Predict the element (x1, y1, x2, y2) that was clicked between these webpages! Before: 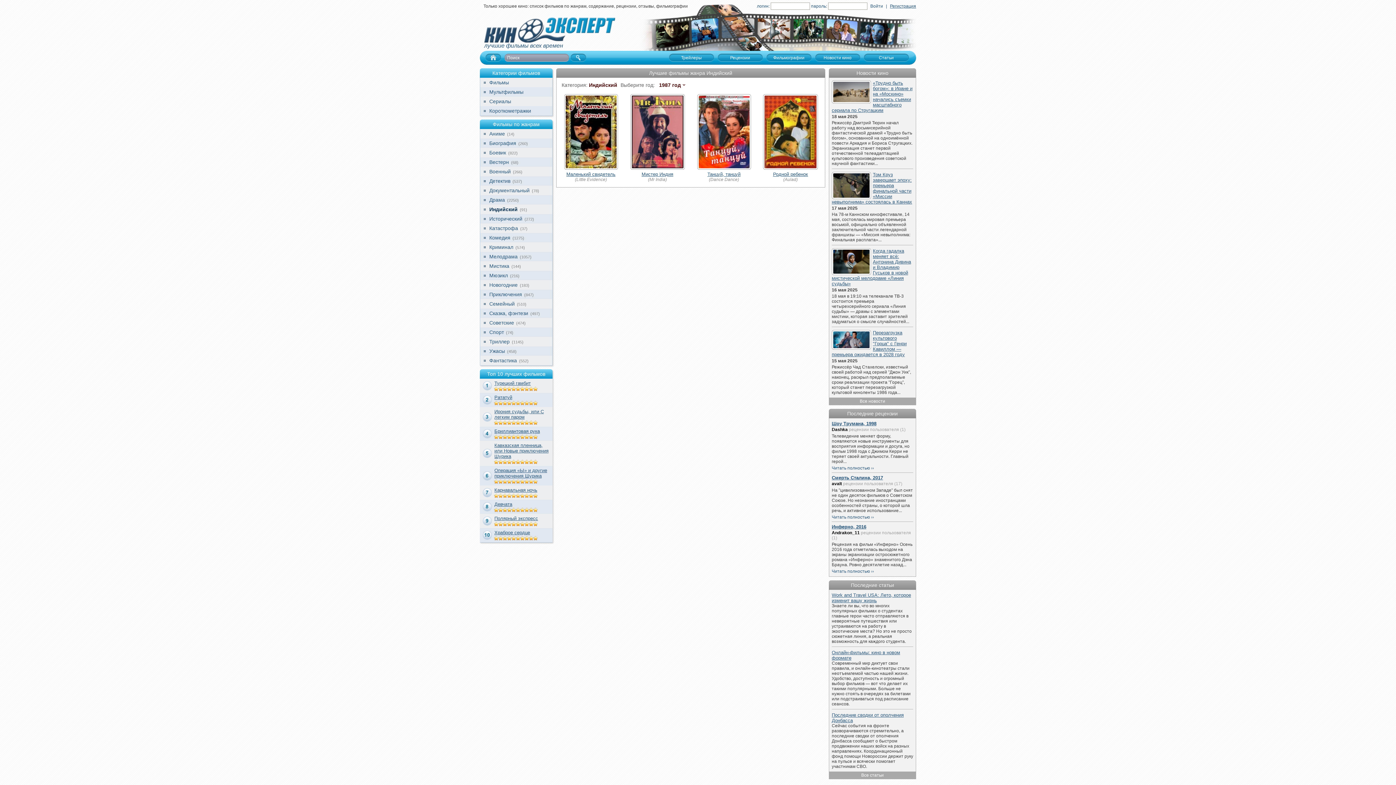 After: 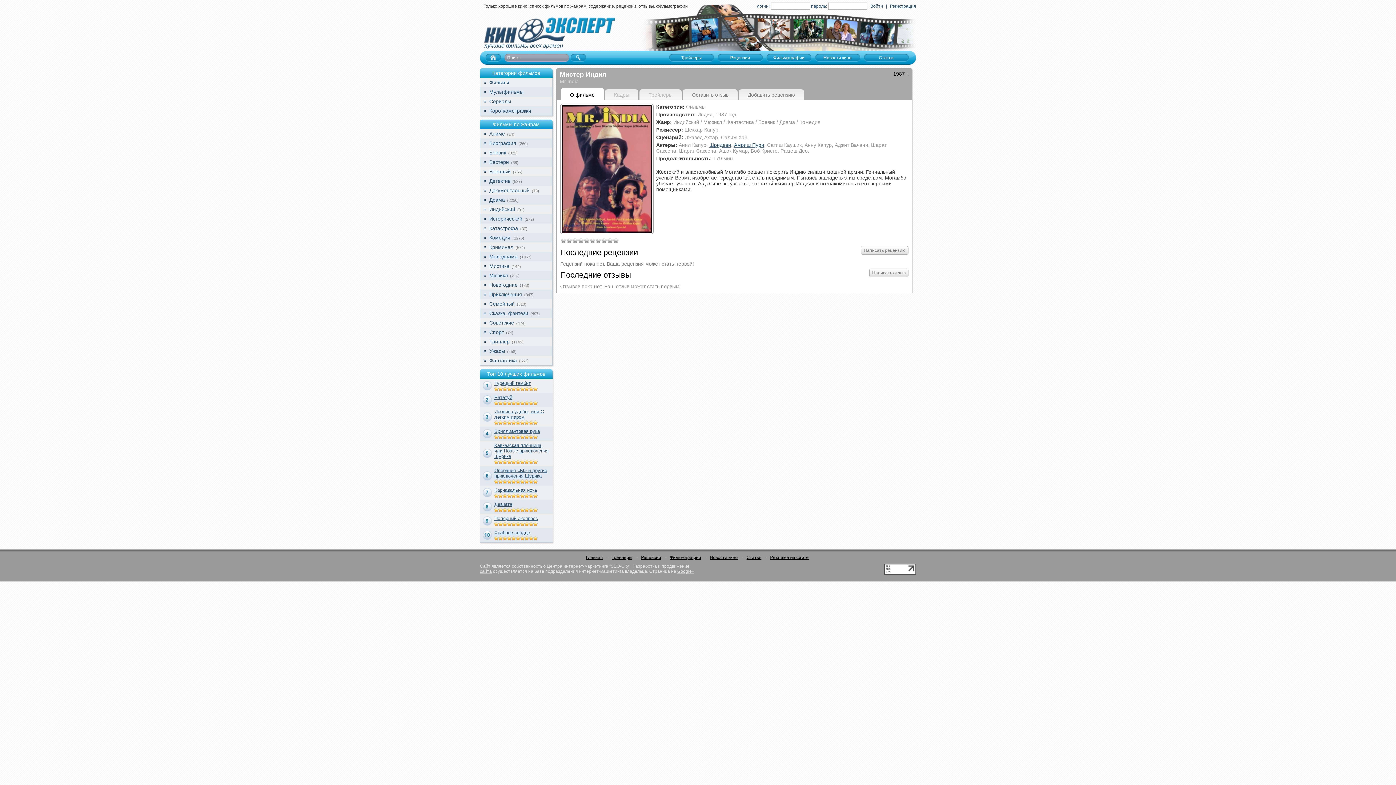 Action: bbox: (641, 171, 673, 177) label: Мистер Индия